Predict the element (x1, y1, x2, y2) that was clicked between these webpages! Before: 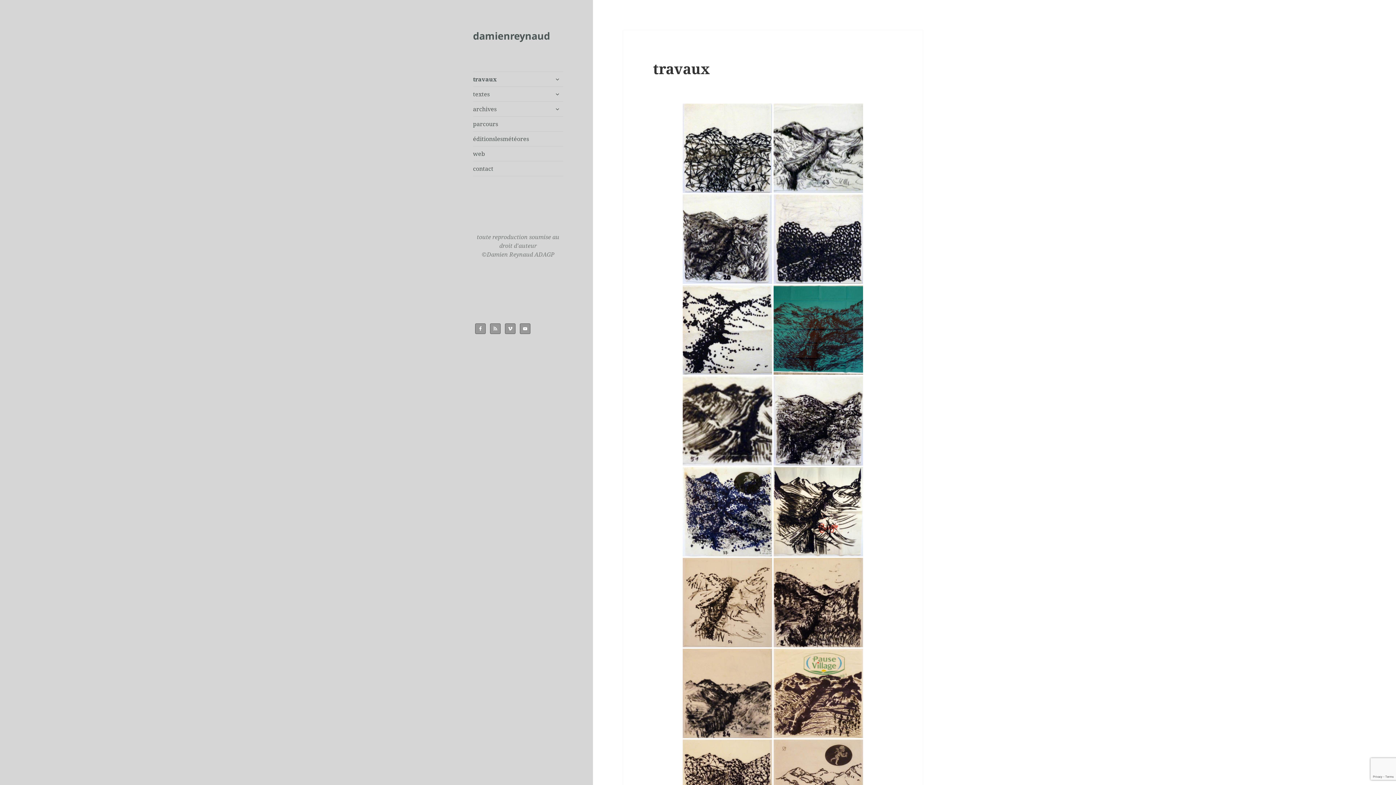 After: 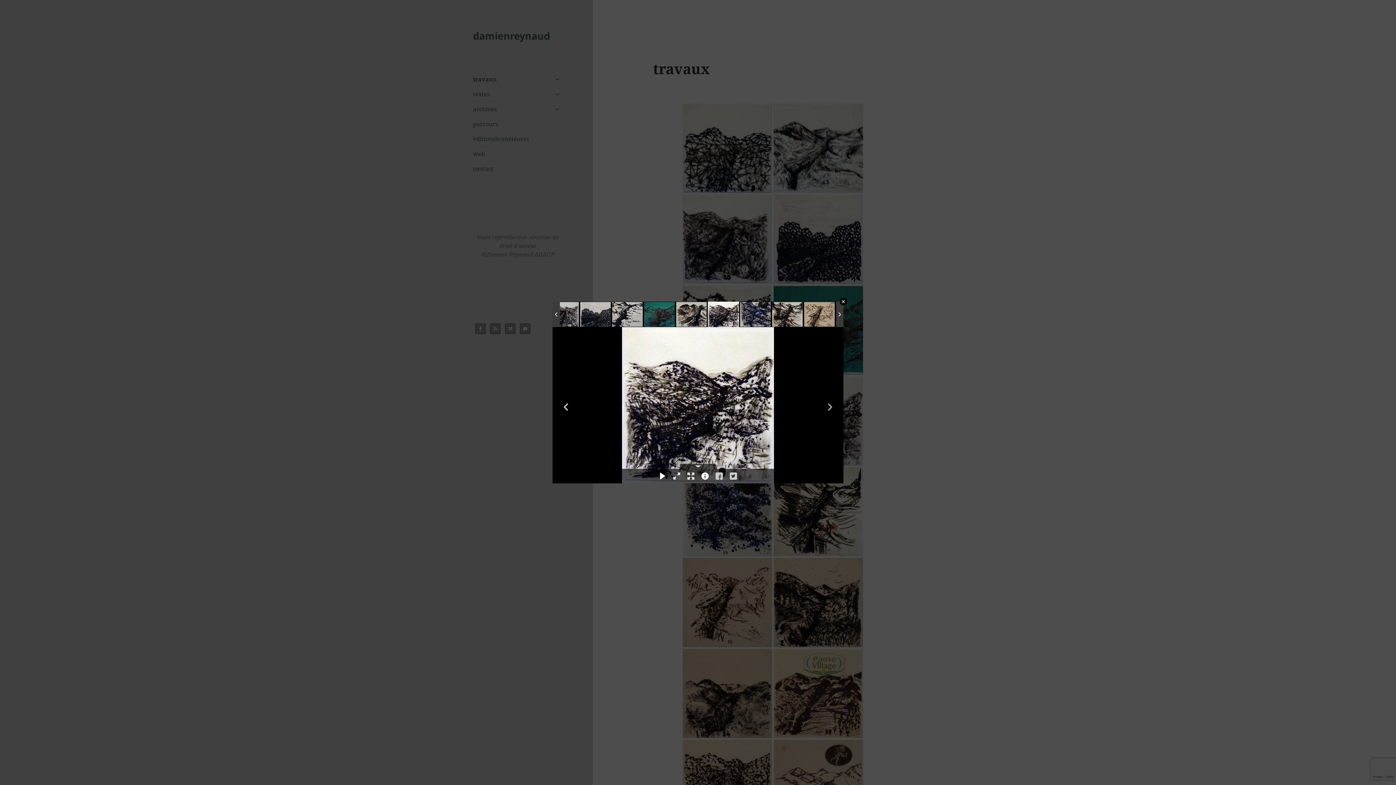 Action: bbox: (773, 376, 863, 465)